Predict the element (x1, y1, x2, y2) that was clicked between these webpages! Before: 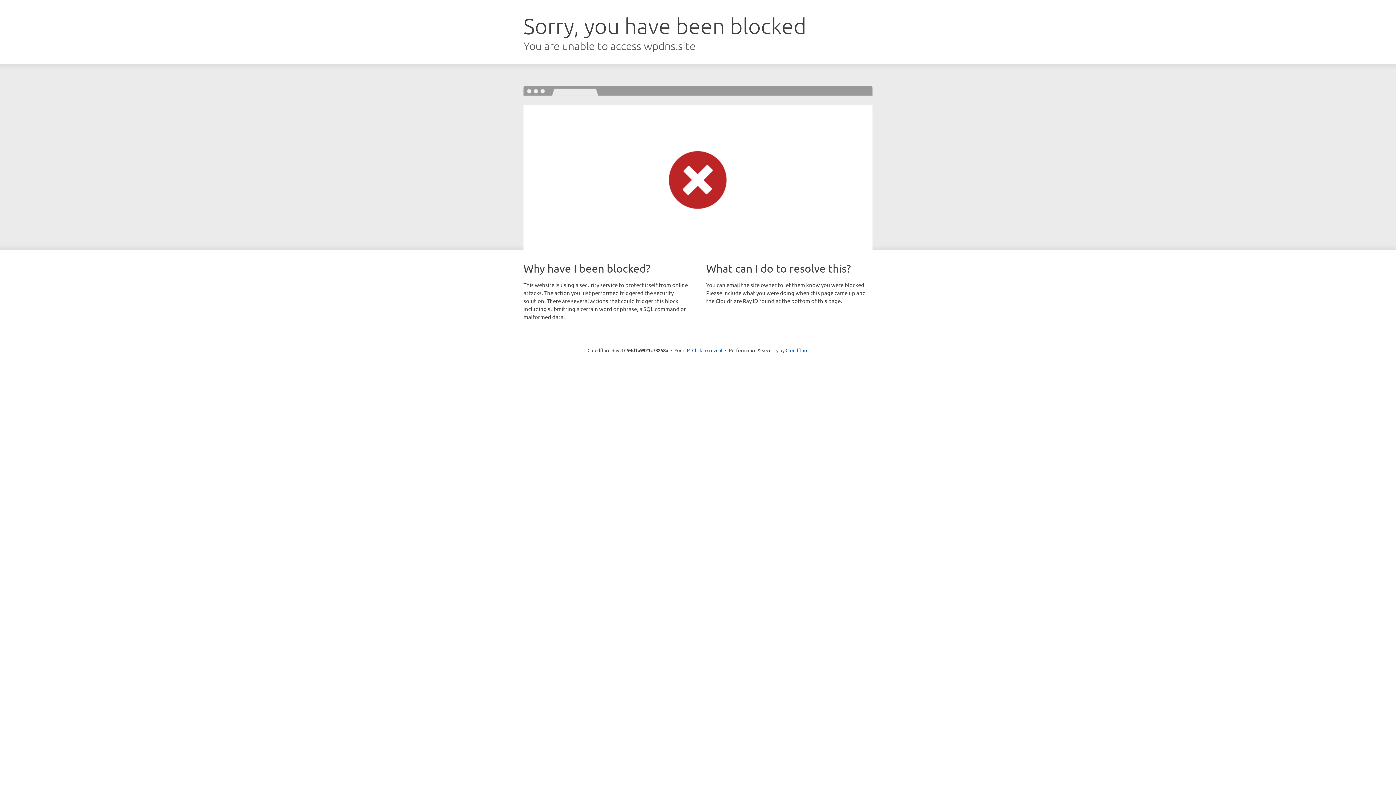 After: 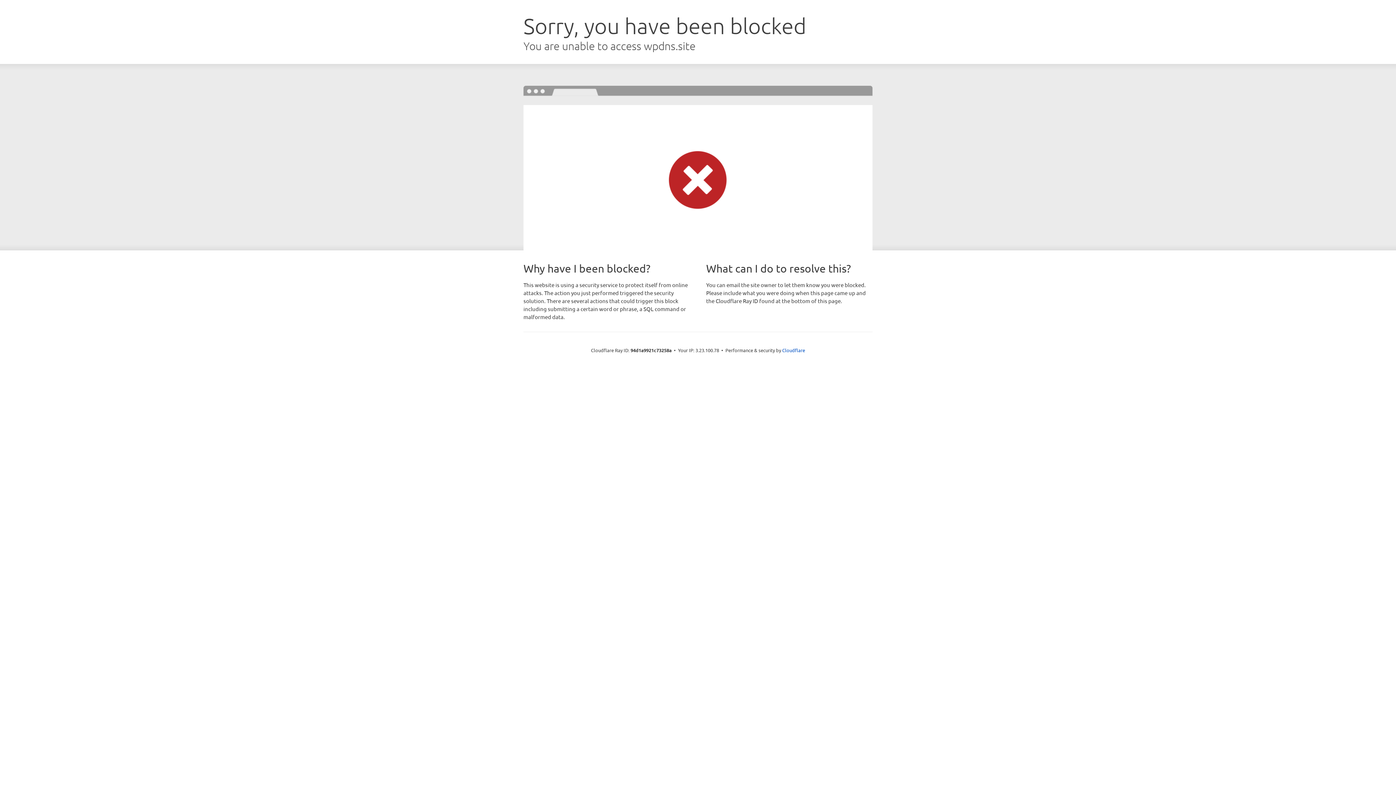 Action: bbox: (692, 346, 722, 353) label: Click to reveal